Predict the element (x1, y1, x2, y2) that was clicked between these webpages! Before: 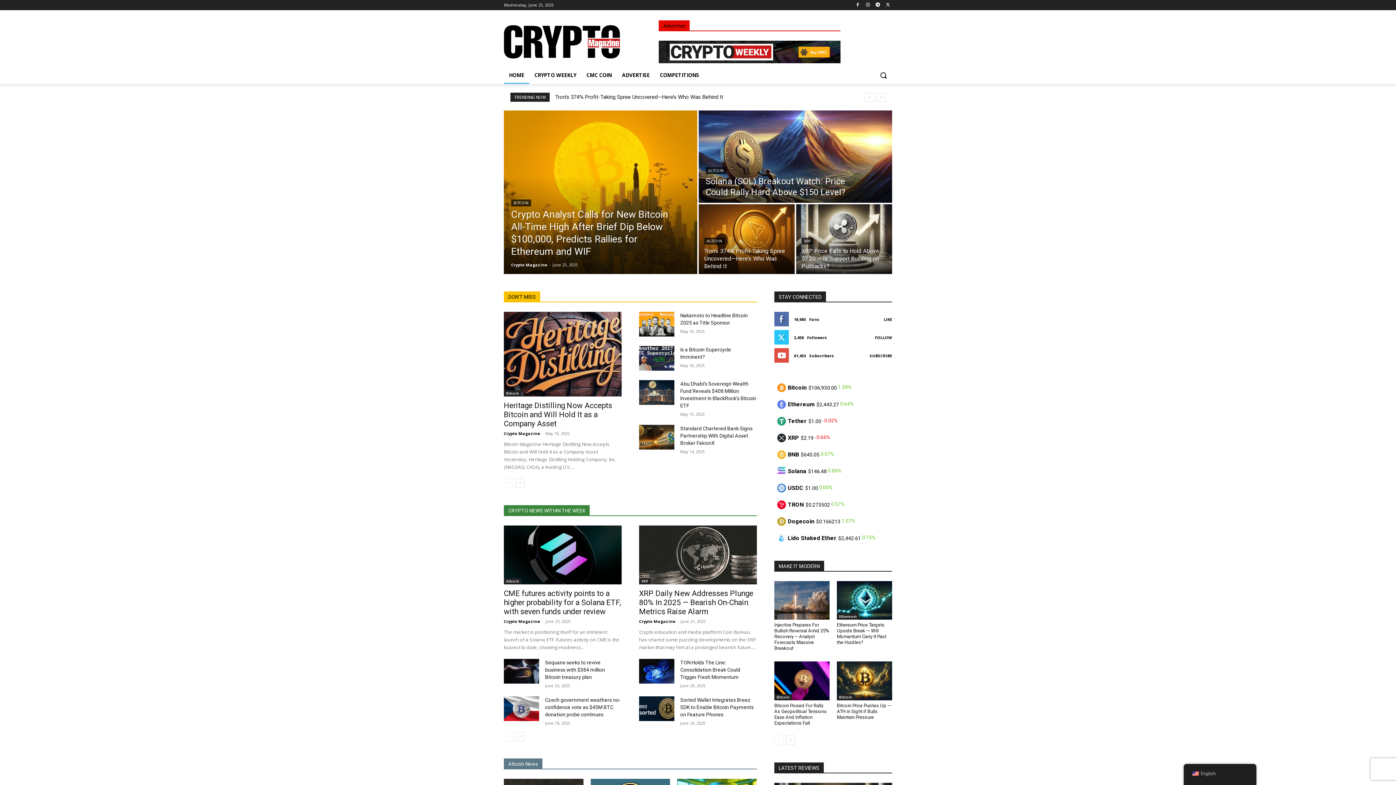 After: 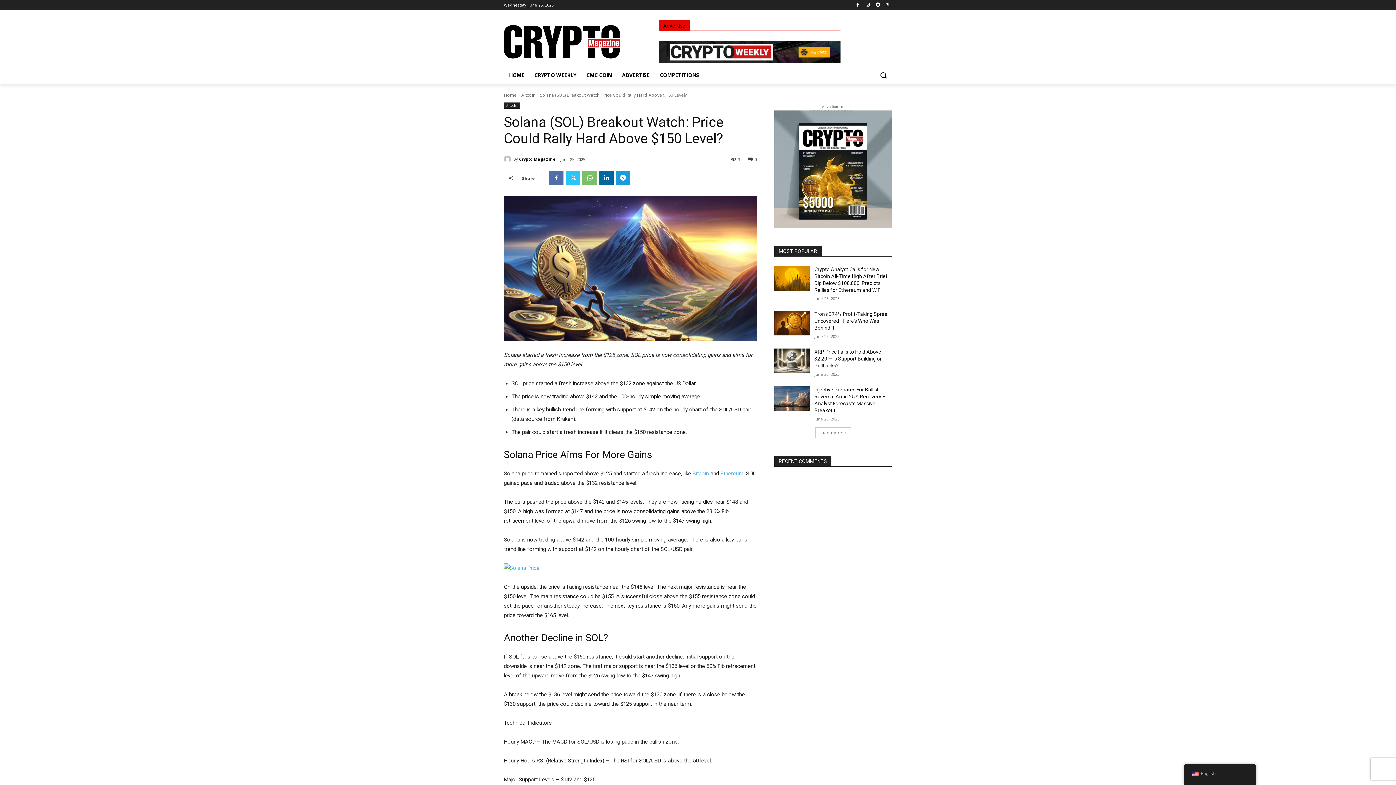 Action: bbox: (698, 110, 892, 202)